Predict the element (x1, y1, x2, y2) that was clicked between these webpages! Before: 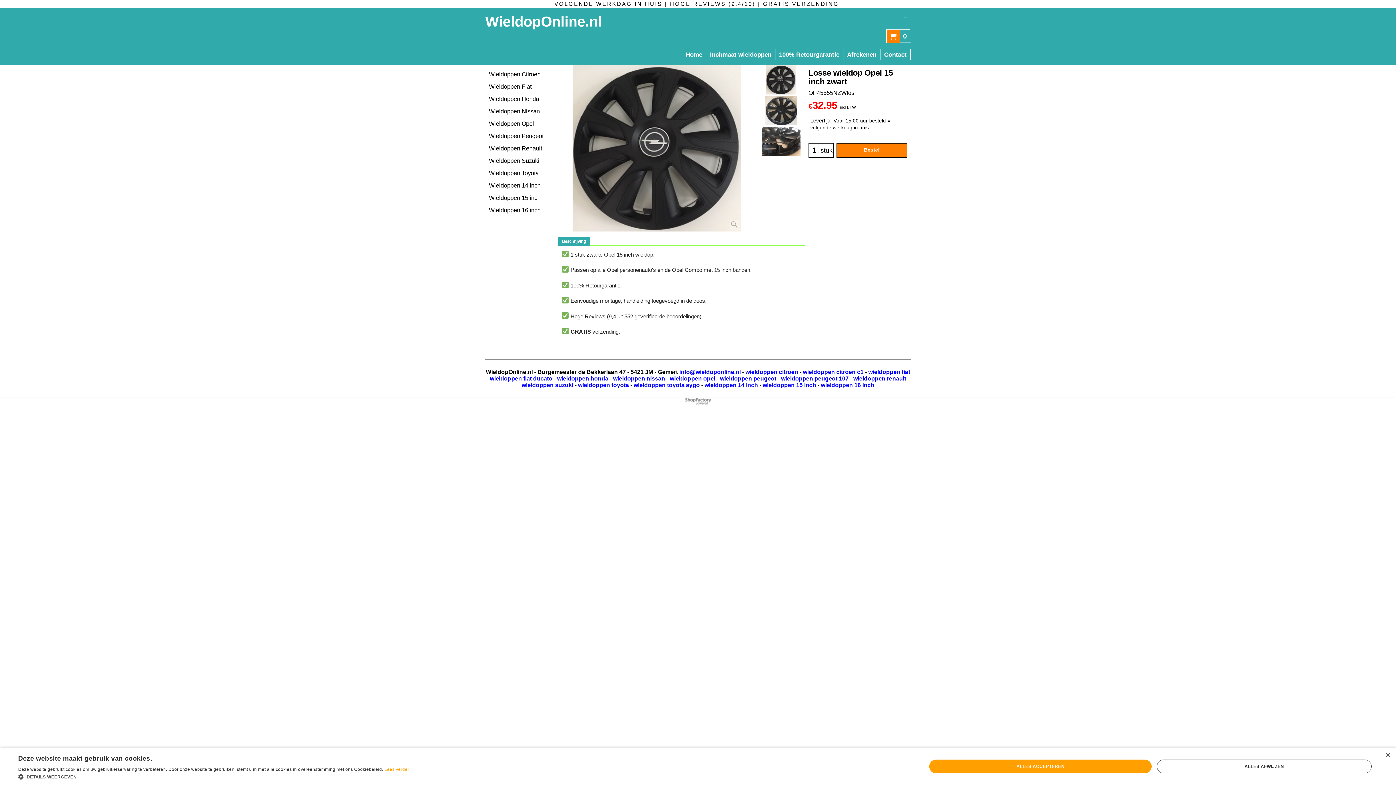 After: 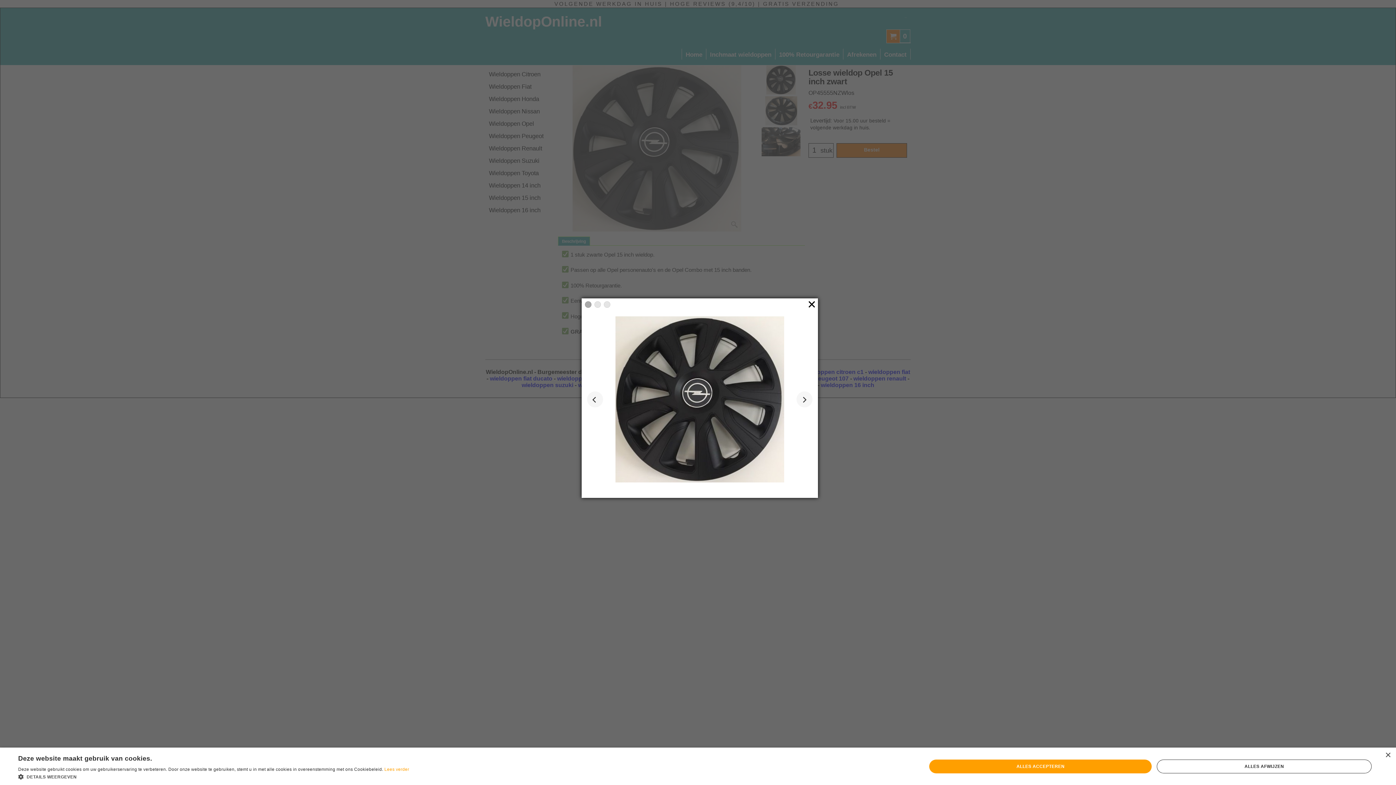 Action: bbox: (572, 65, 741, 231)